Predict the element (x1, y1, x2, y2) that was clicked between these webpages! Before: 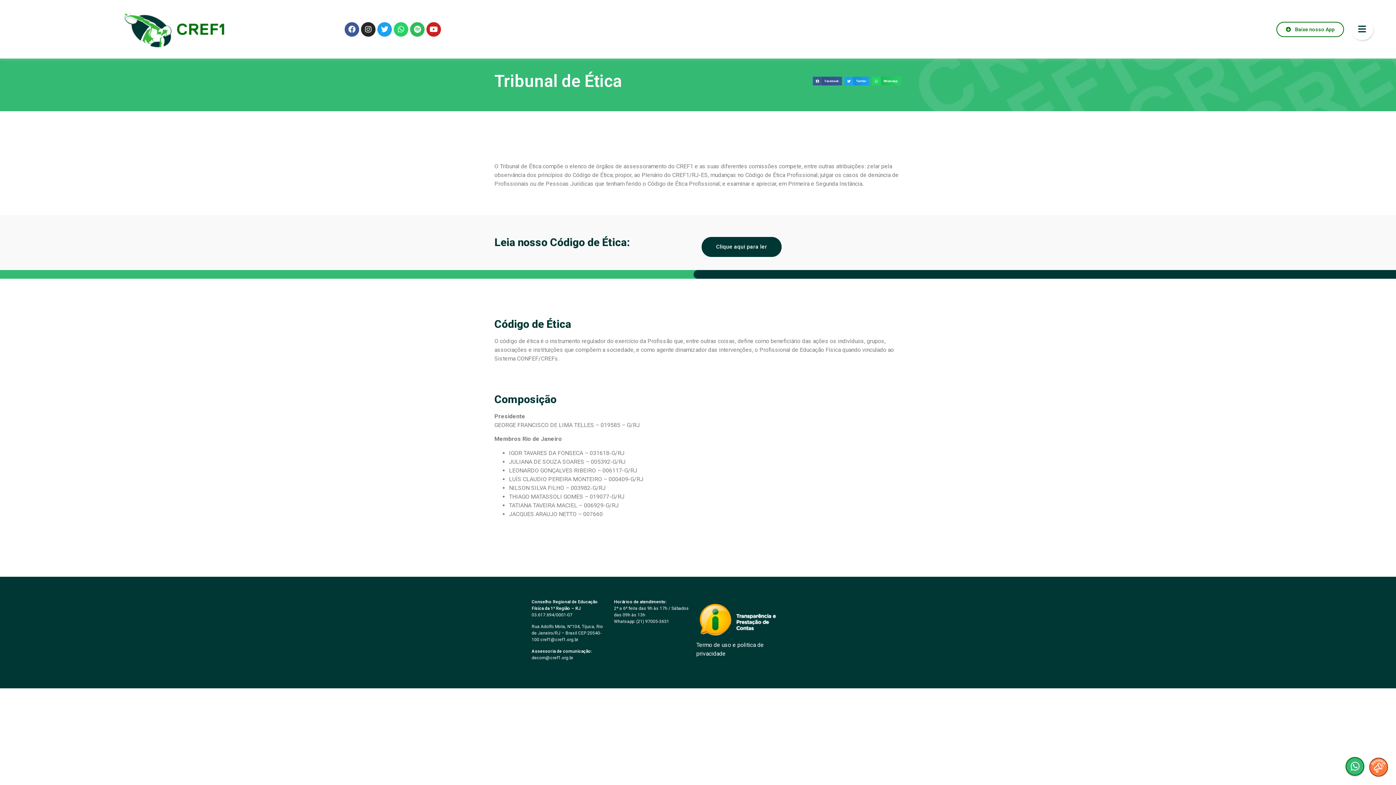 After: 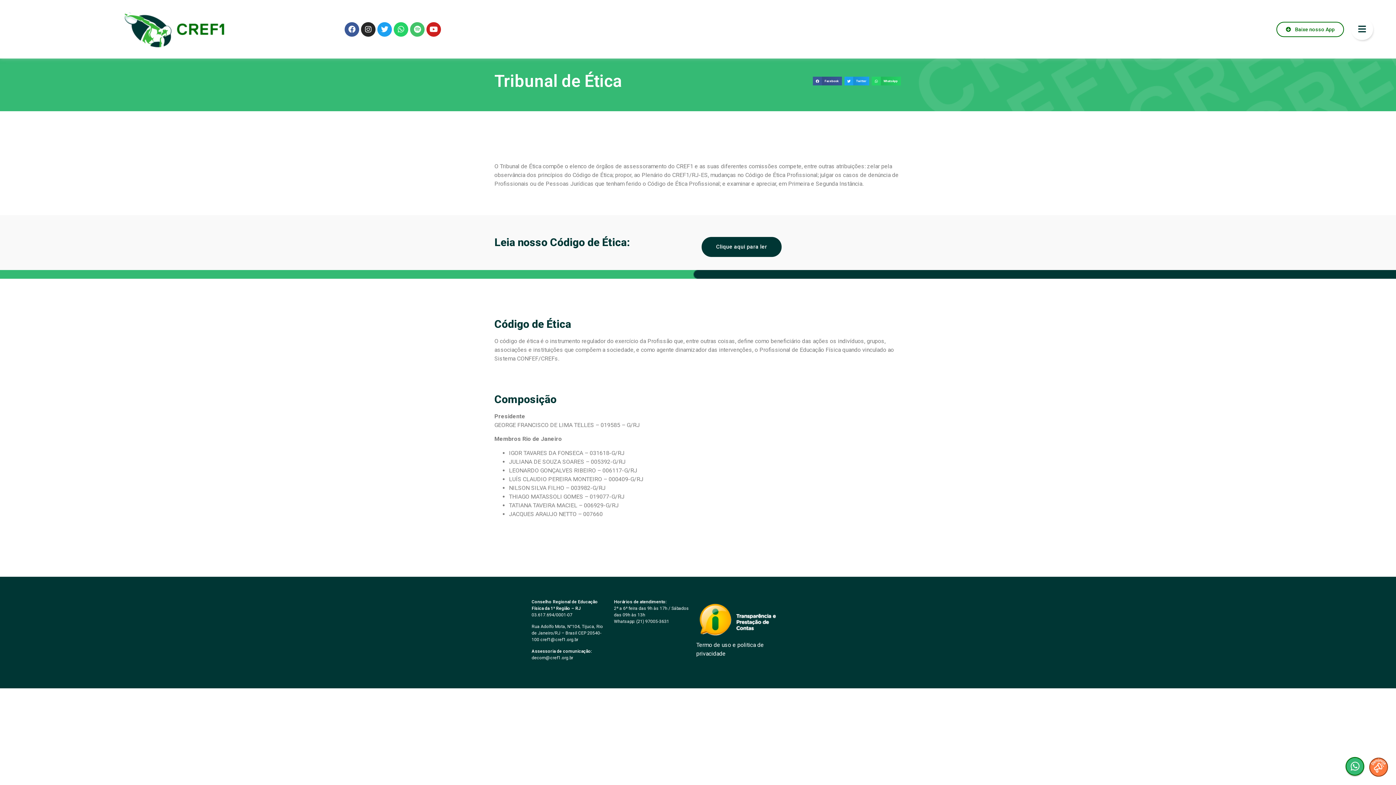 Action: bbox: (410, 22, 424, 36) label: Spotify